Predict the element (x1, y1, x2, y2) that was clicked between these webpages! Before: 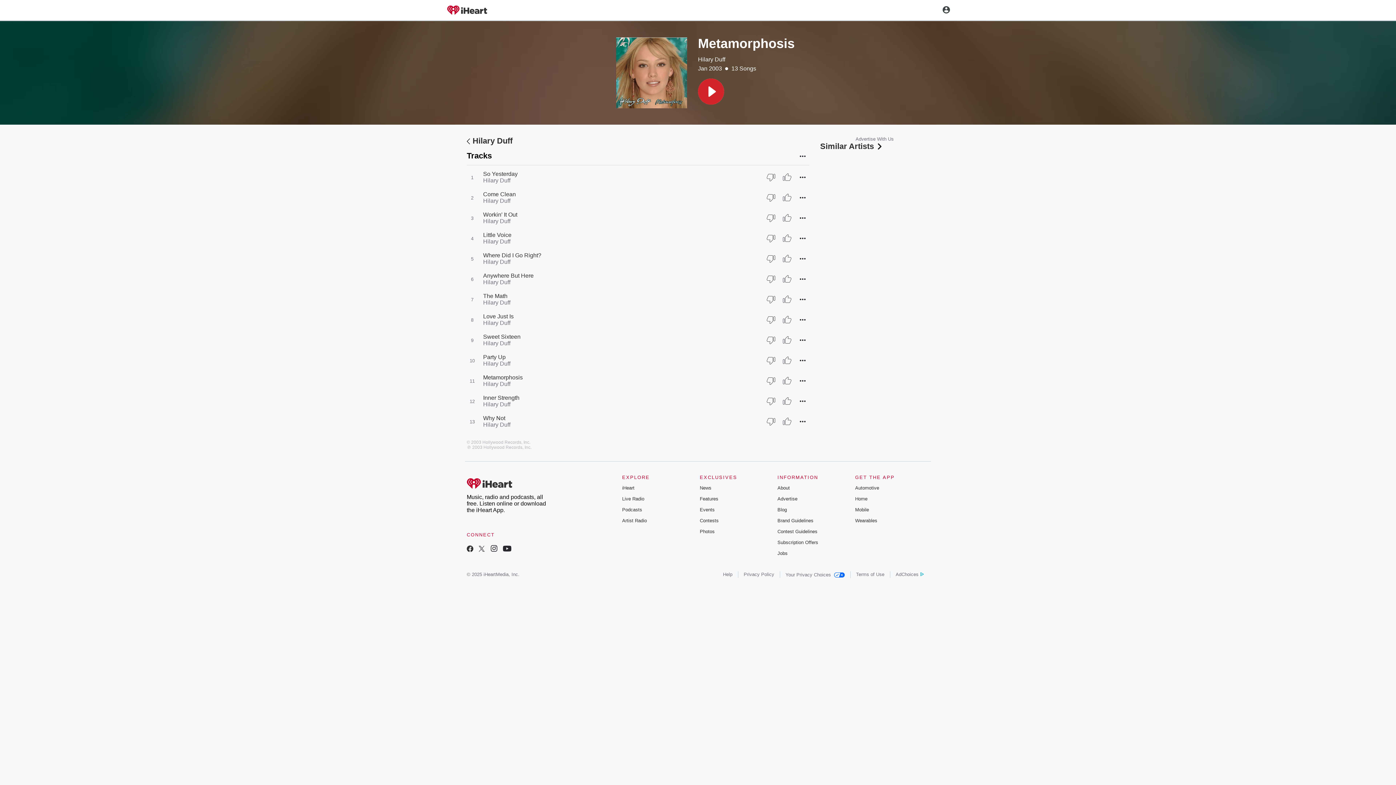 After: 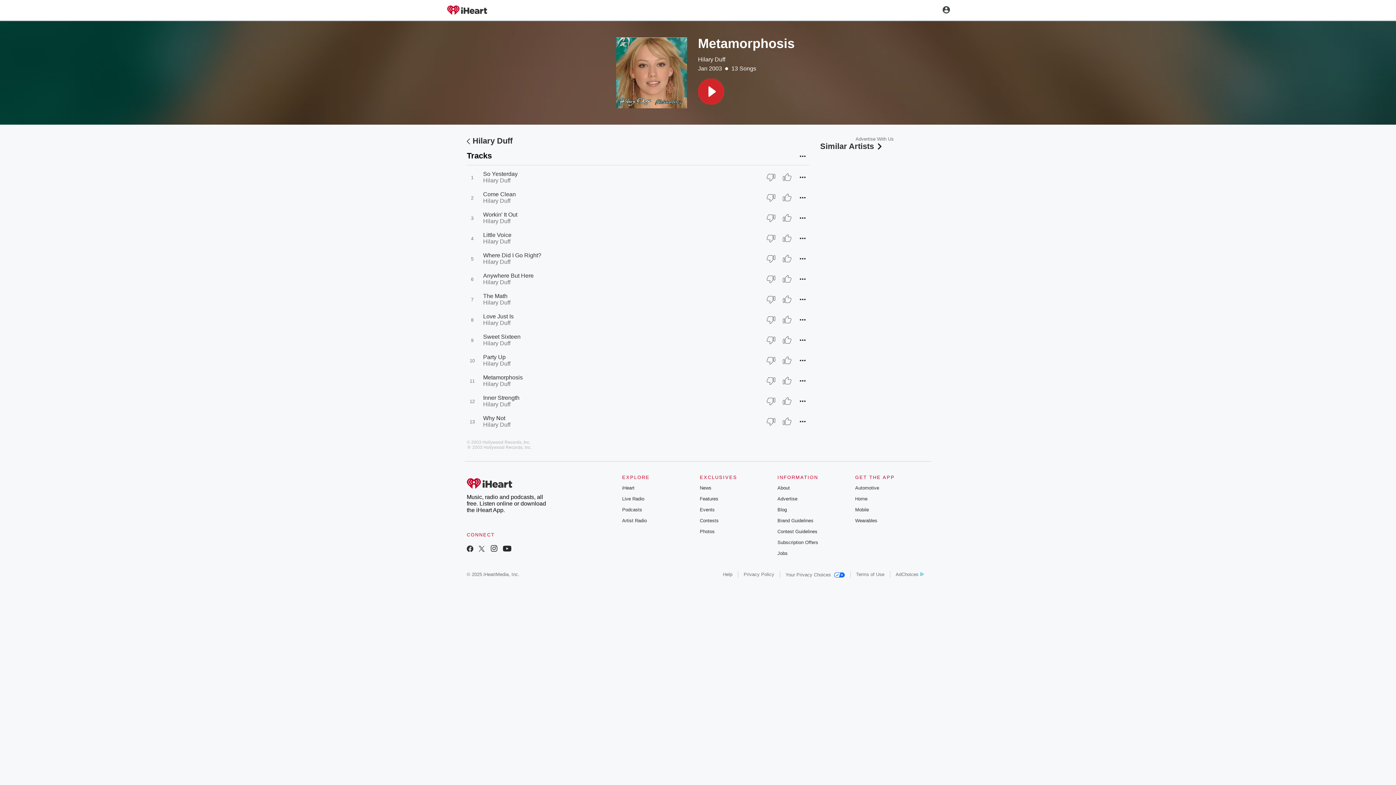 Action: bbox: (502, 546, 511, 553)